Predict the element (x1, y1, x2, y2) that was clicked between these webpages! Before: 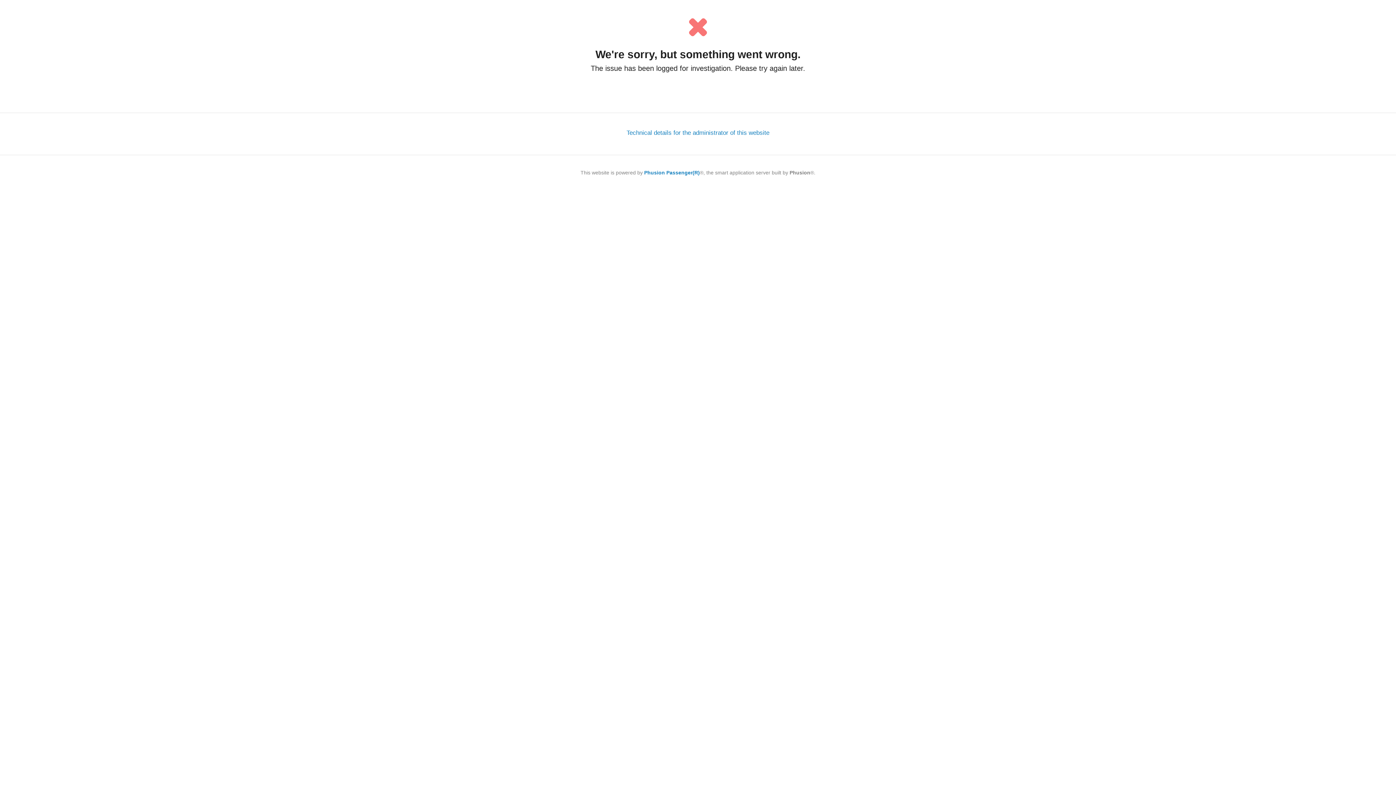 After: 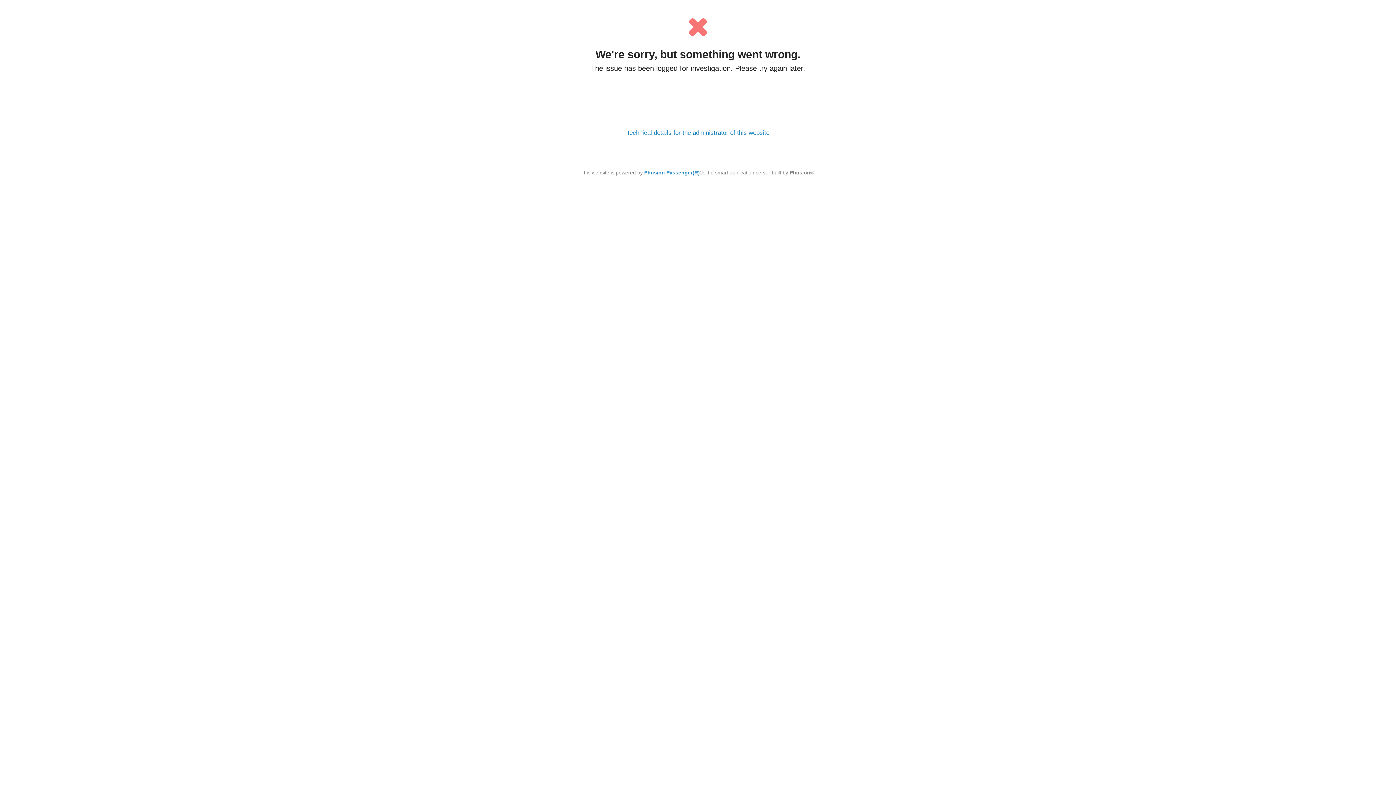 Action: bbox: (644, 169, 700, 175) label: Phusion Passenger(R)